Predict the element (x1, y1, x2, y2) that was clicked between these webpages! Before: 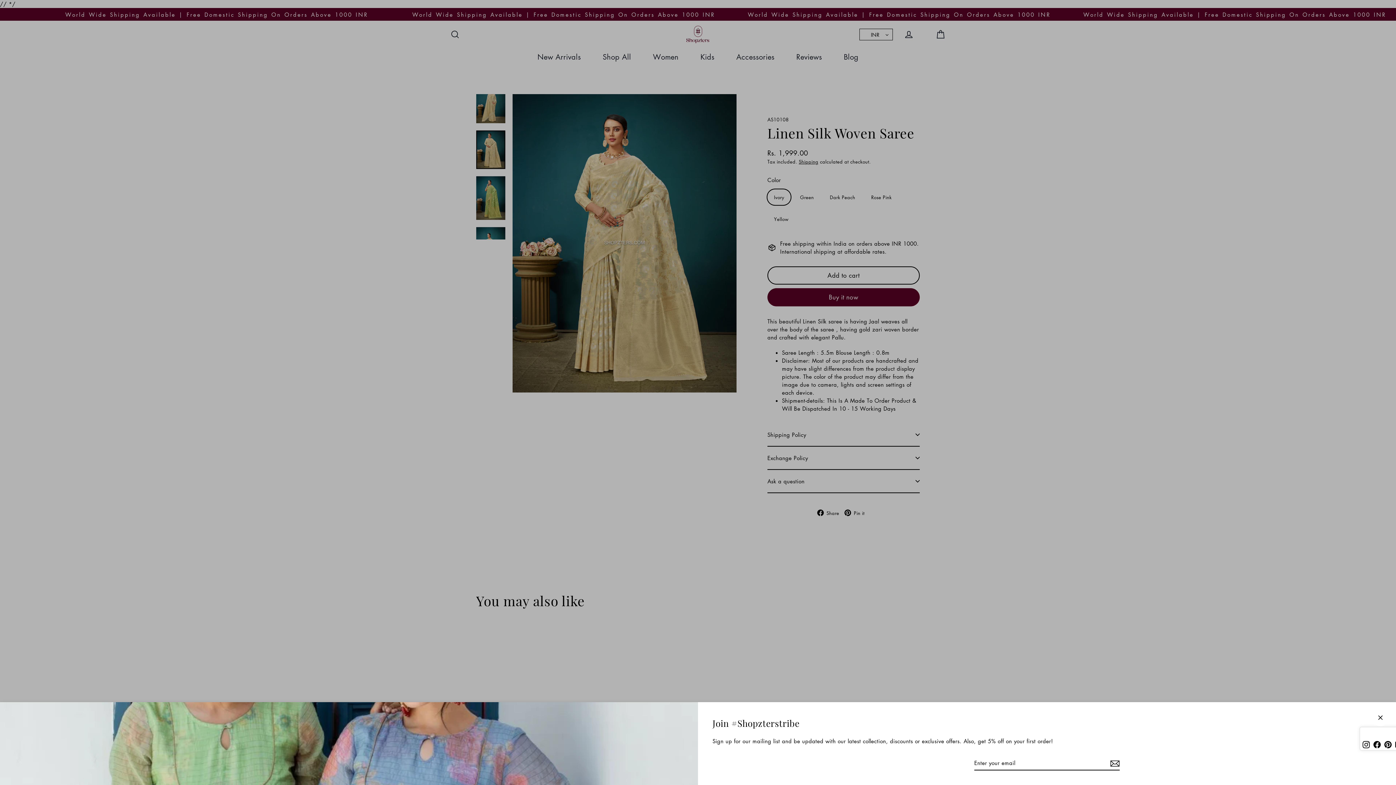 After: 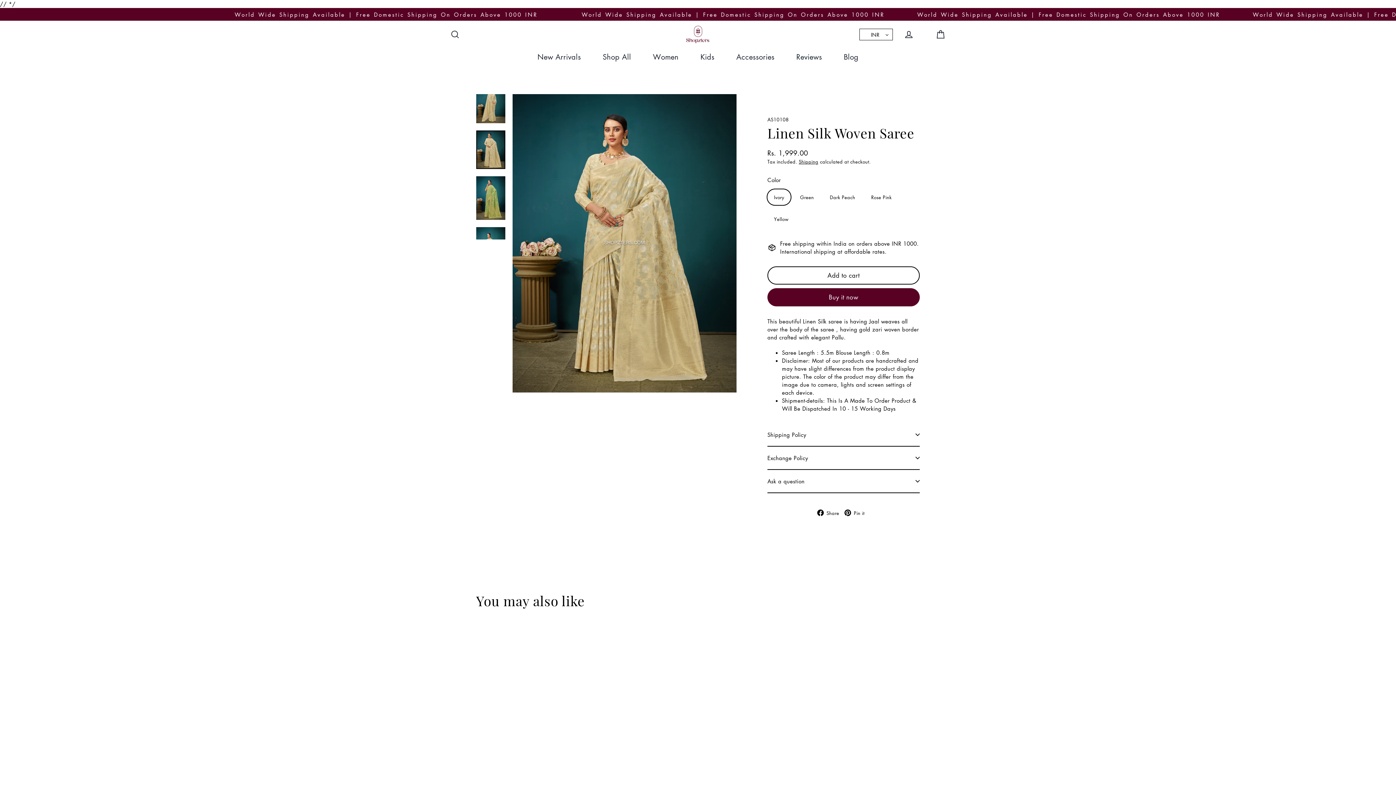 Action: bbox: (1372, 709, 1389, 726) label: Close (esc)